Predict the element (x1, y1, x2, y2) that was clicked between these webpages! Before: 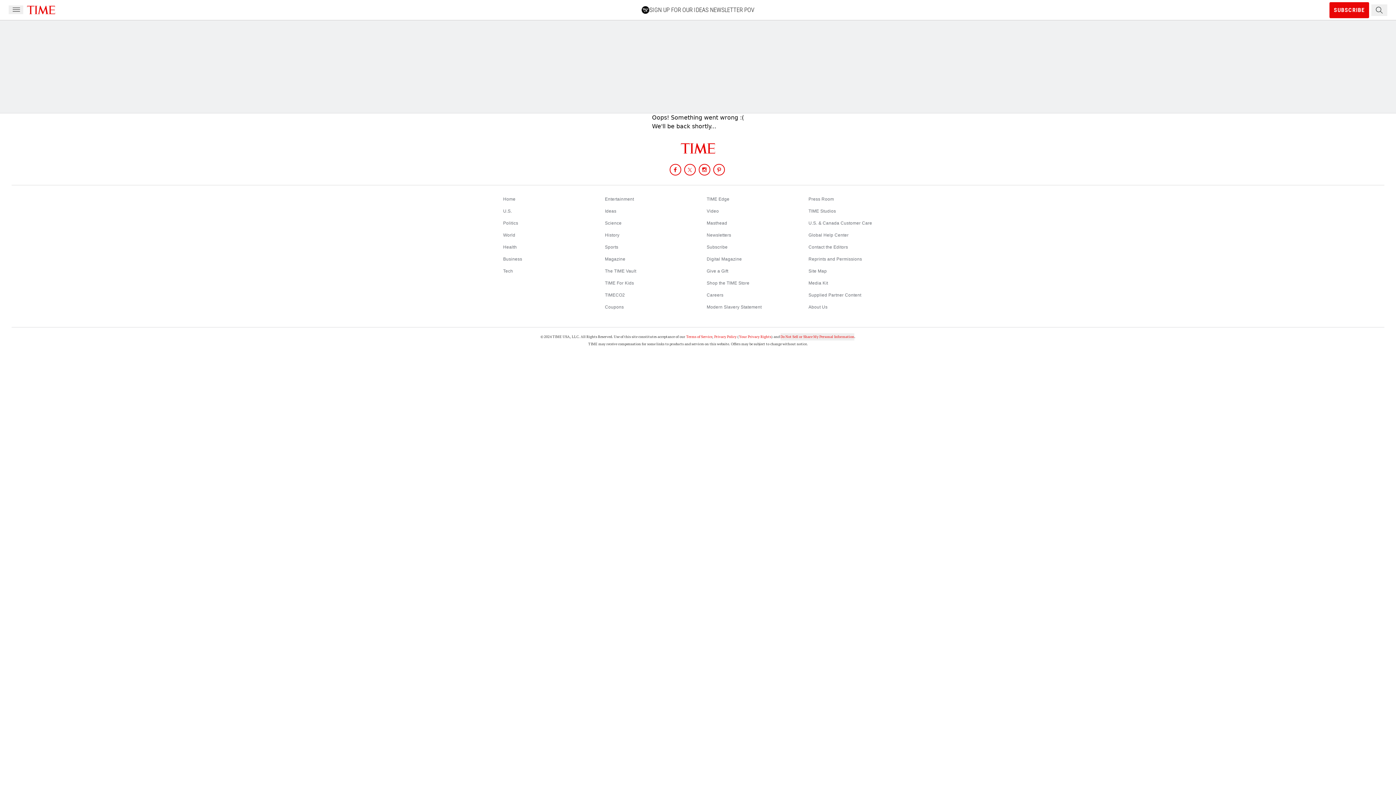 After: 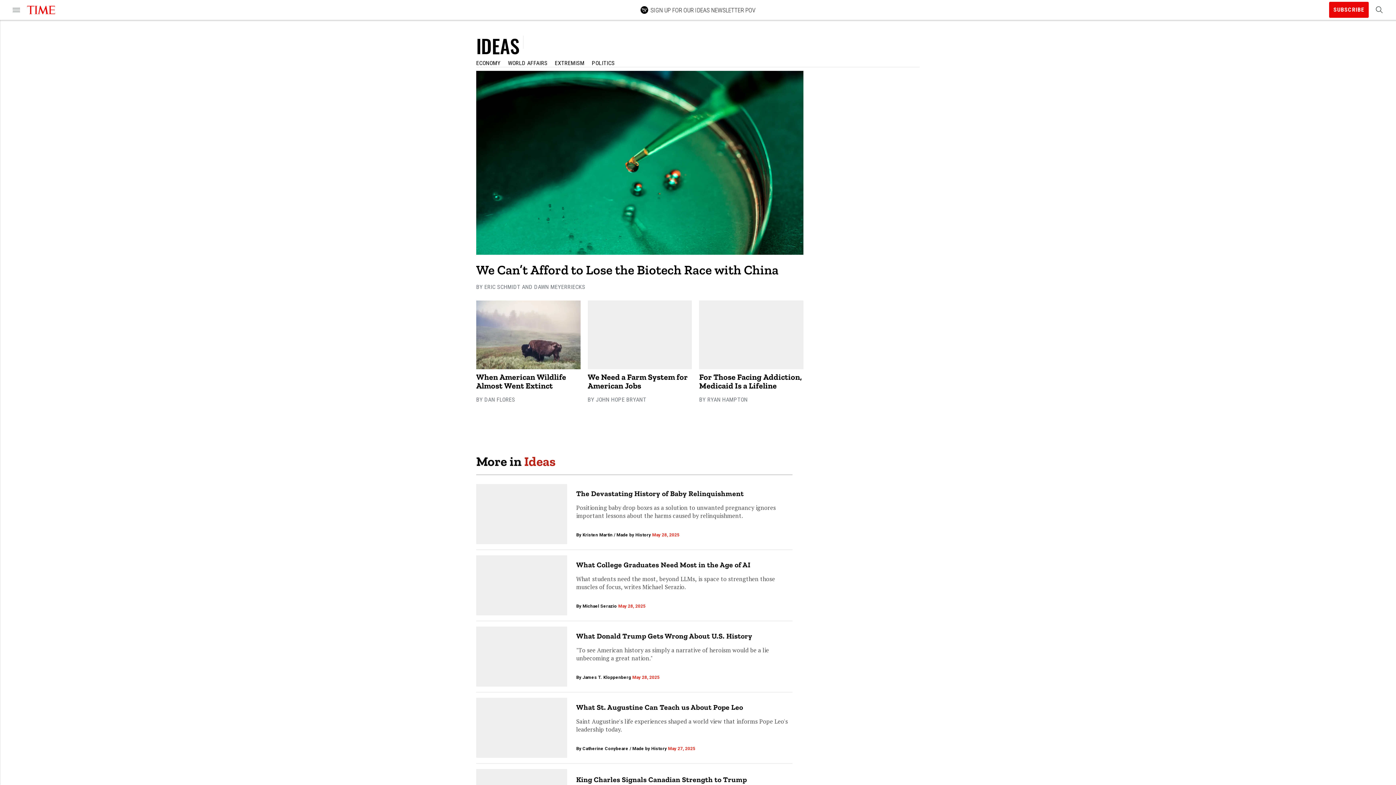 Action: bbox: (605, 208, 616, 213) label: Ideas